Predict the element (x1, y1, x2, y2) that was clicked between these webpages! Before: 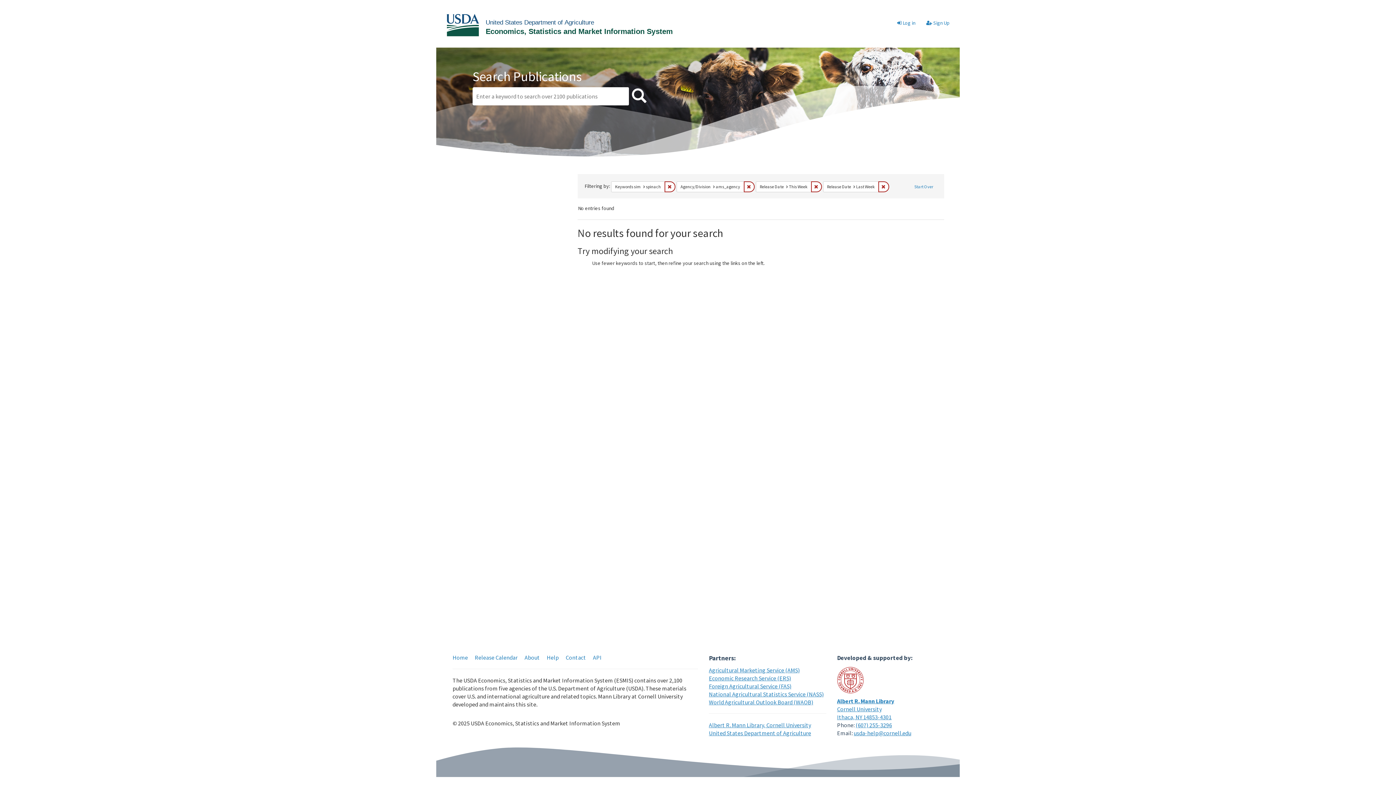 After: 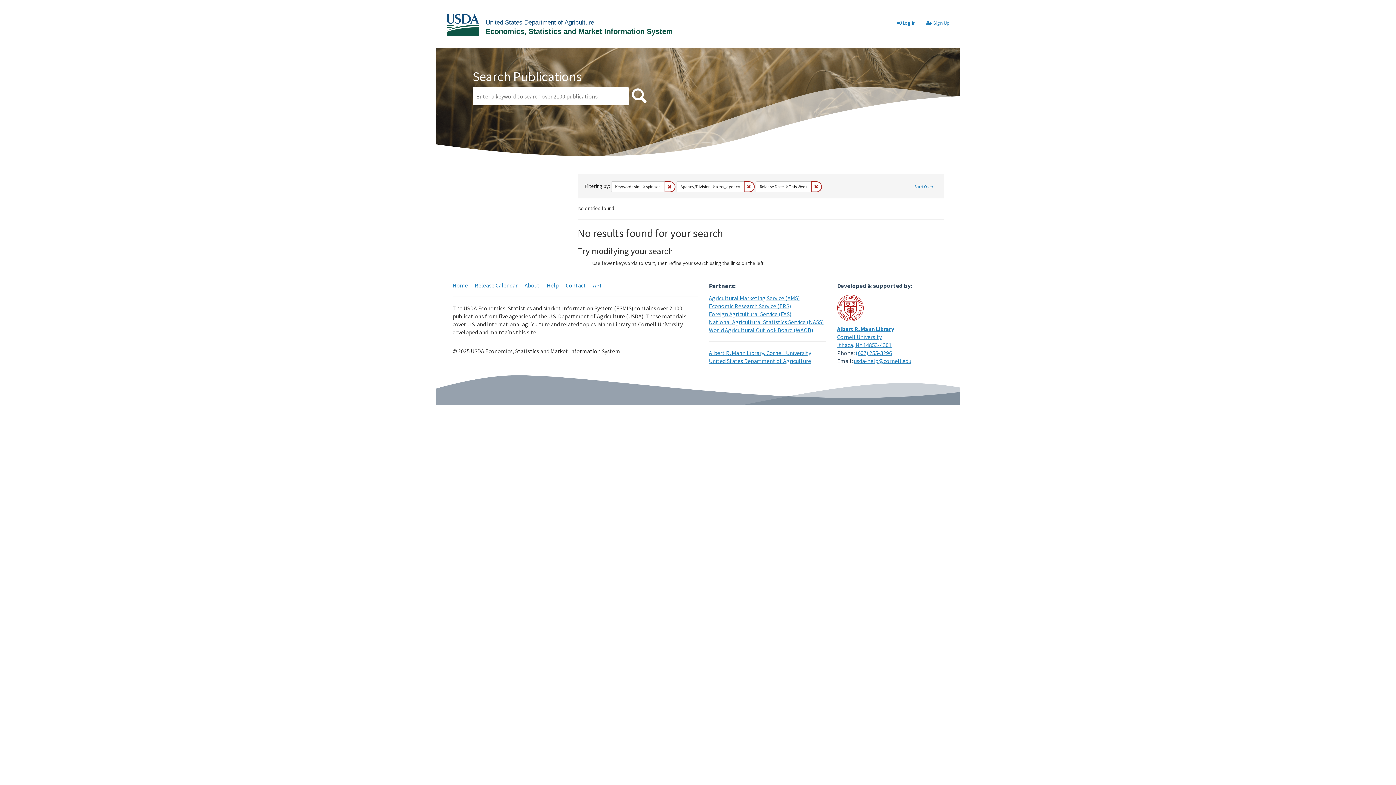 Action: bbox: (878, 181, 889, 192) label: Remove constraint Release Date: Last Week